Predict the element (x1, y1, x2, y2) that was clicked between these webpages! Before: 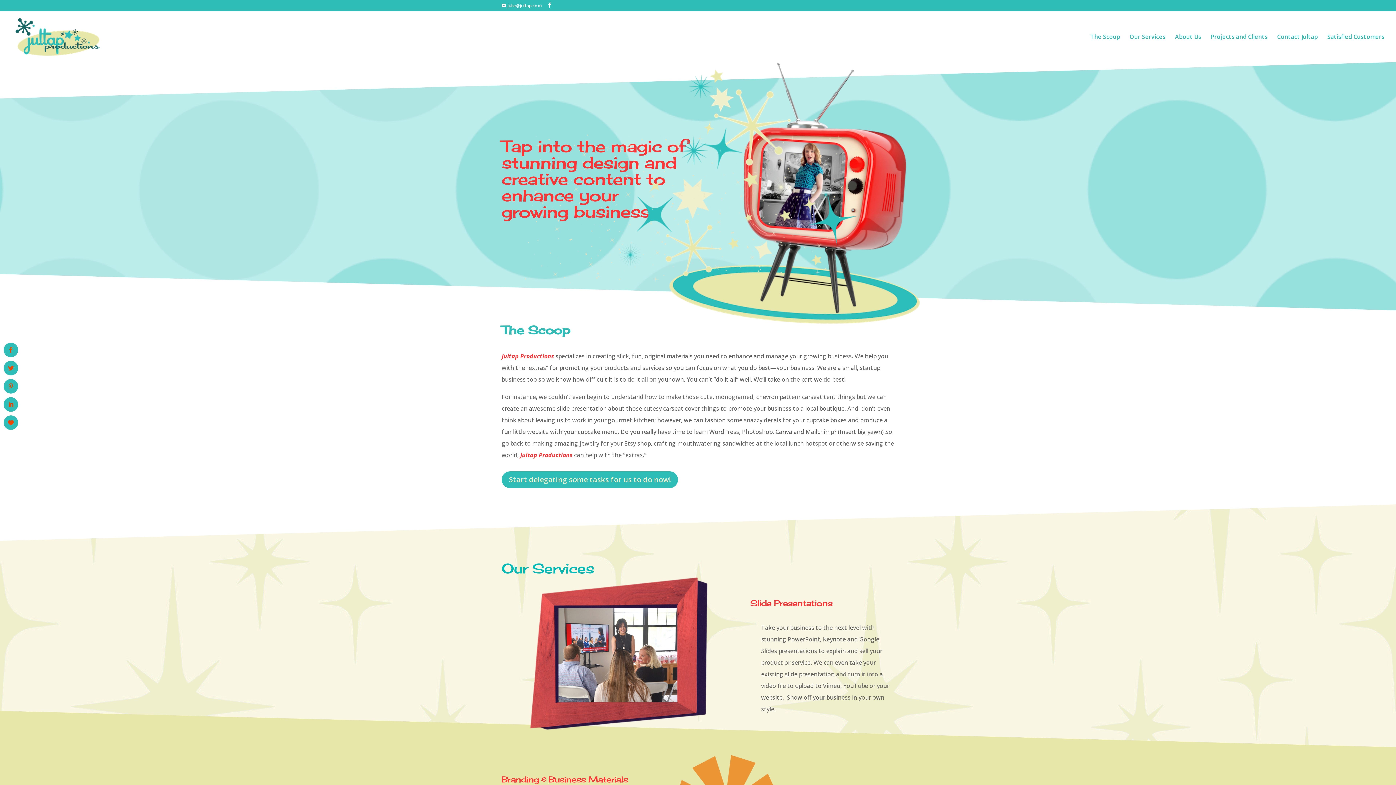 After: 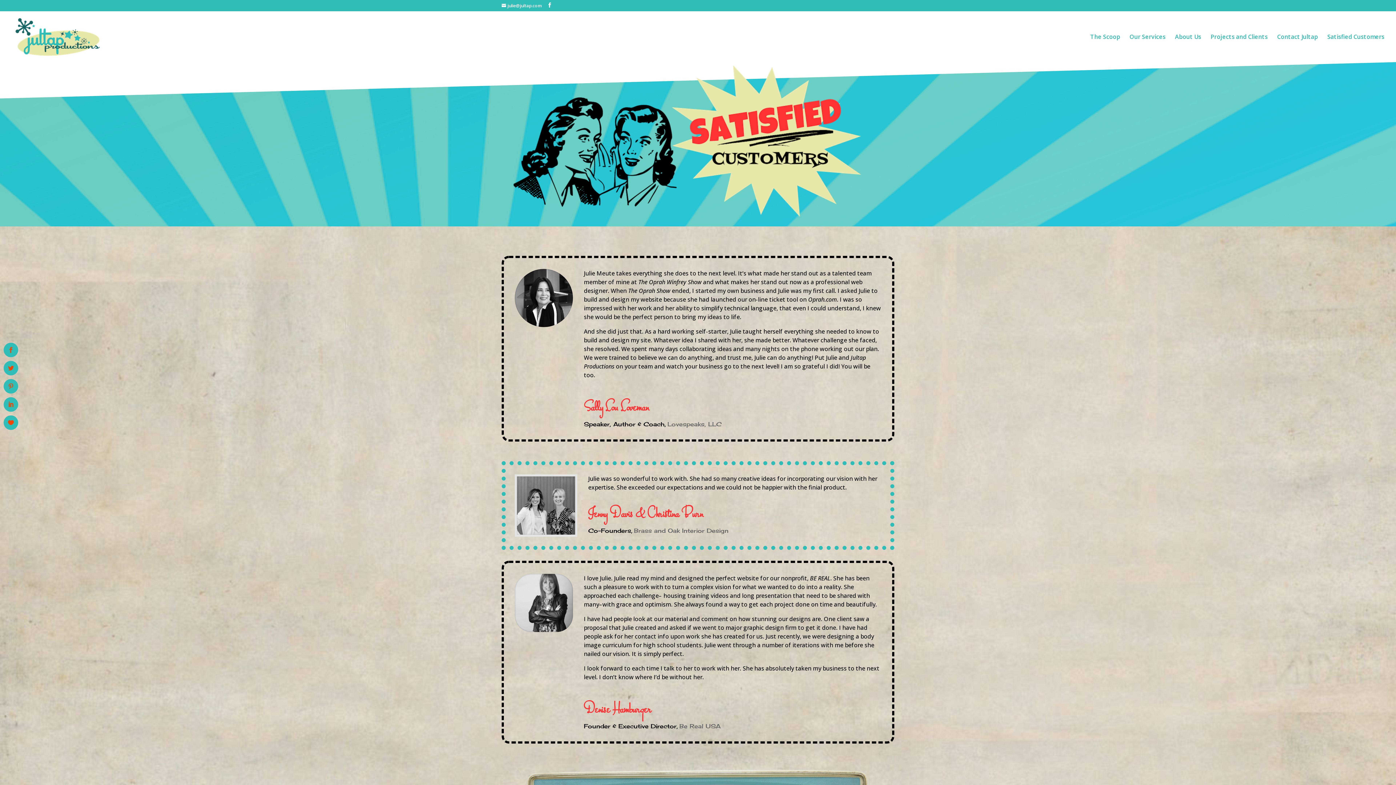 Action: label: Satisfied Customers bbox: (1327, 34, 1384, 62)